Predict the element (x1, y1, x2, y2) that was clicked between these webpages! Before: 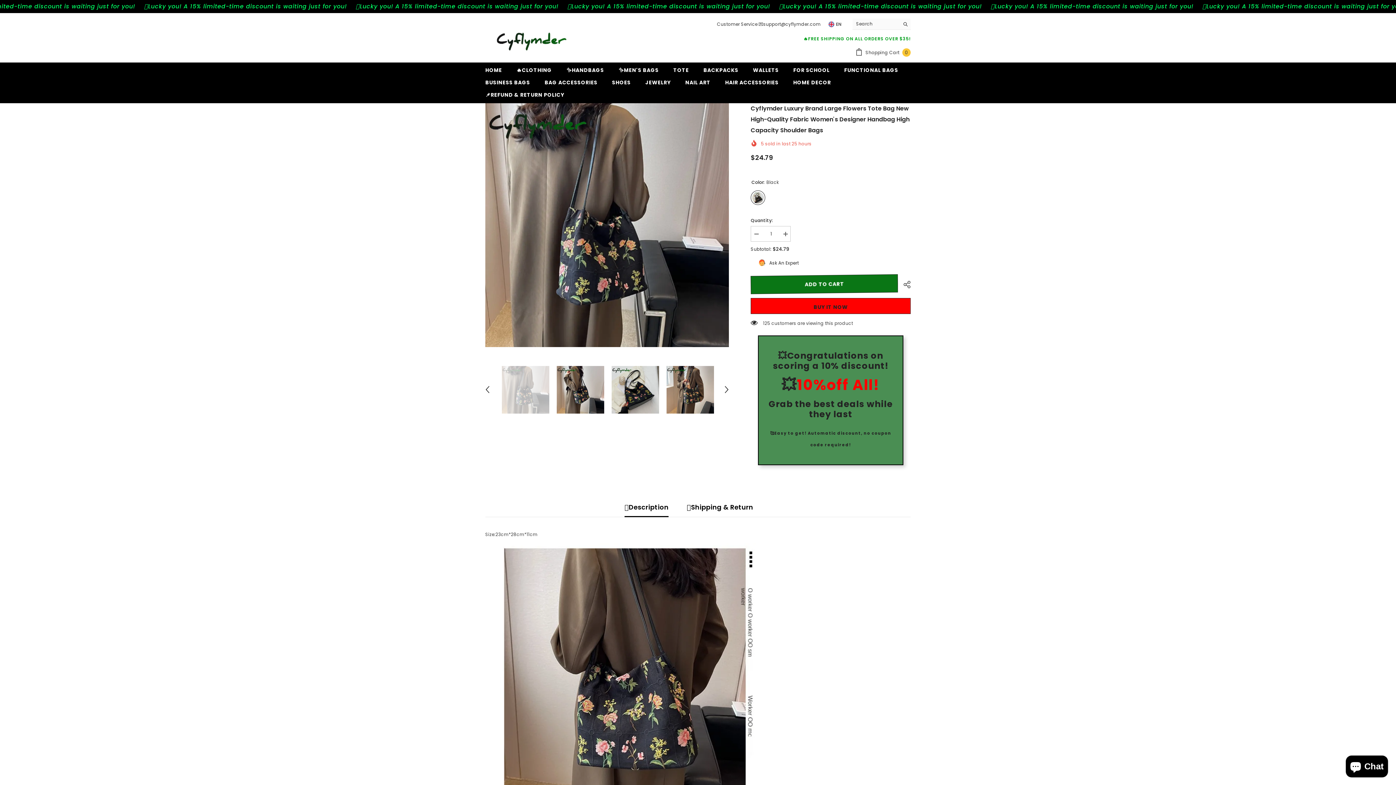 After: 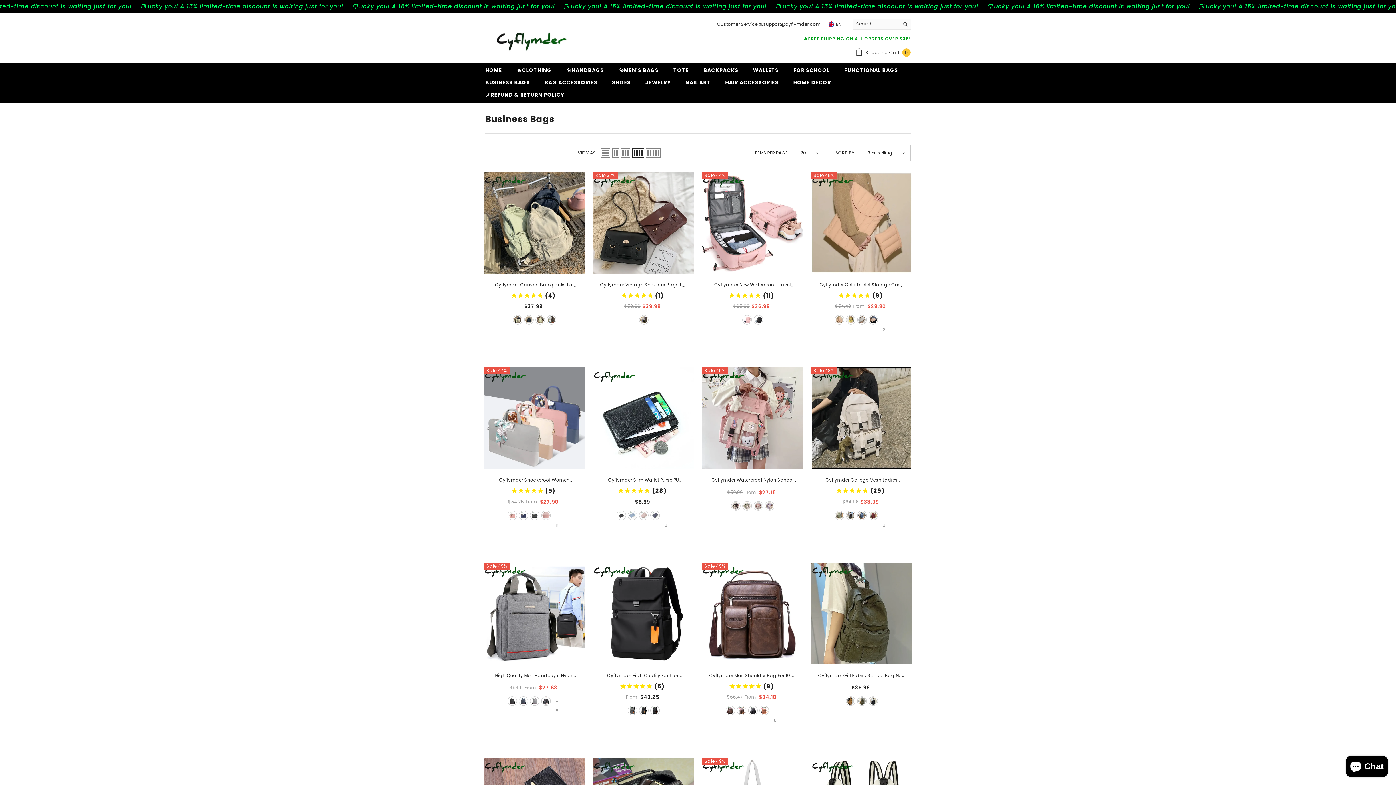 Action: bbox: (478, 78, 537, 91) label: BUSINESS BAGS